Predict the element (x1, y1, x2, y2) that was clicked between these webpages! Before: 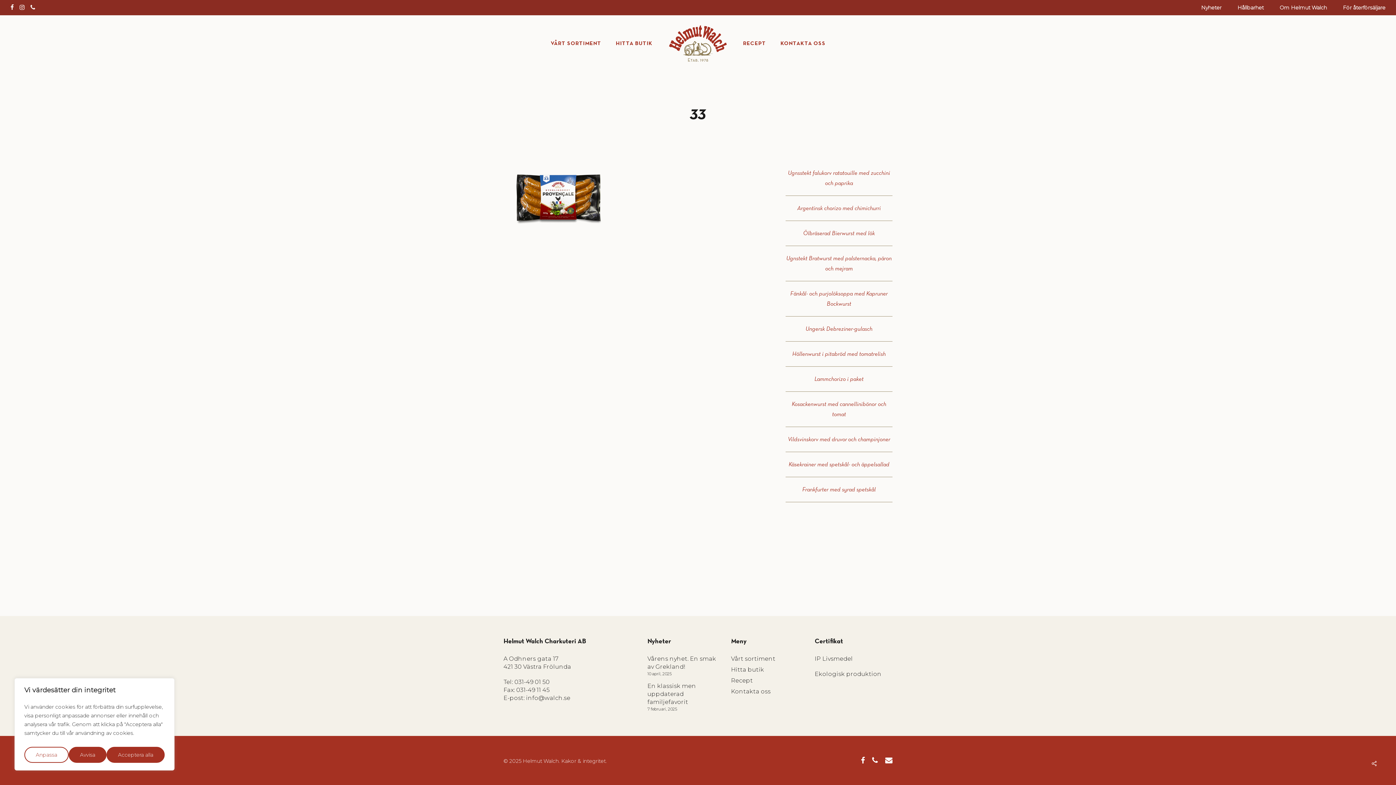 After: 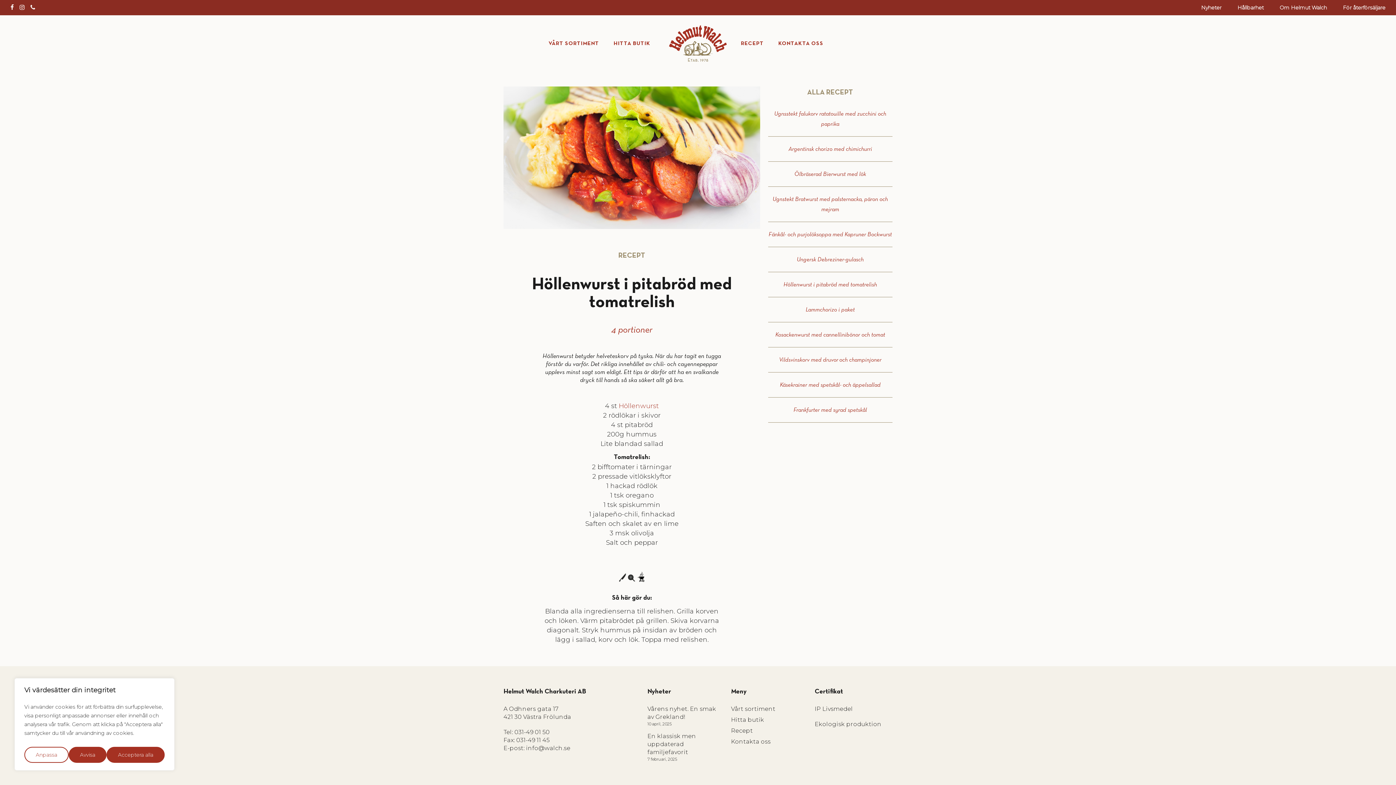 Action: label: Höllenwurst i pitabröd med tomatrelish bbox: (792, 352, 885, 357)